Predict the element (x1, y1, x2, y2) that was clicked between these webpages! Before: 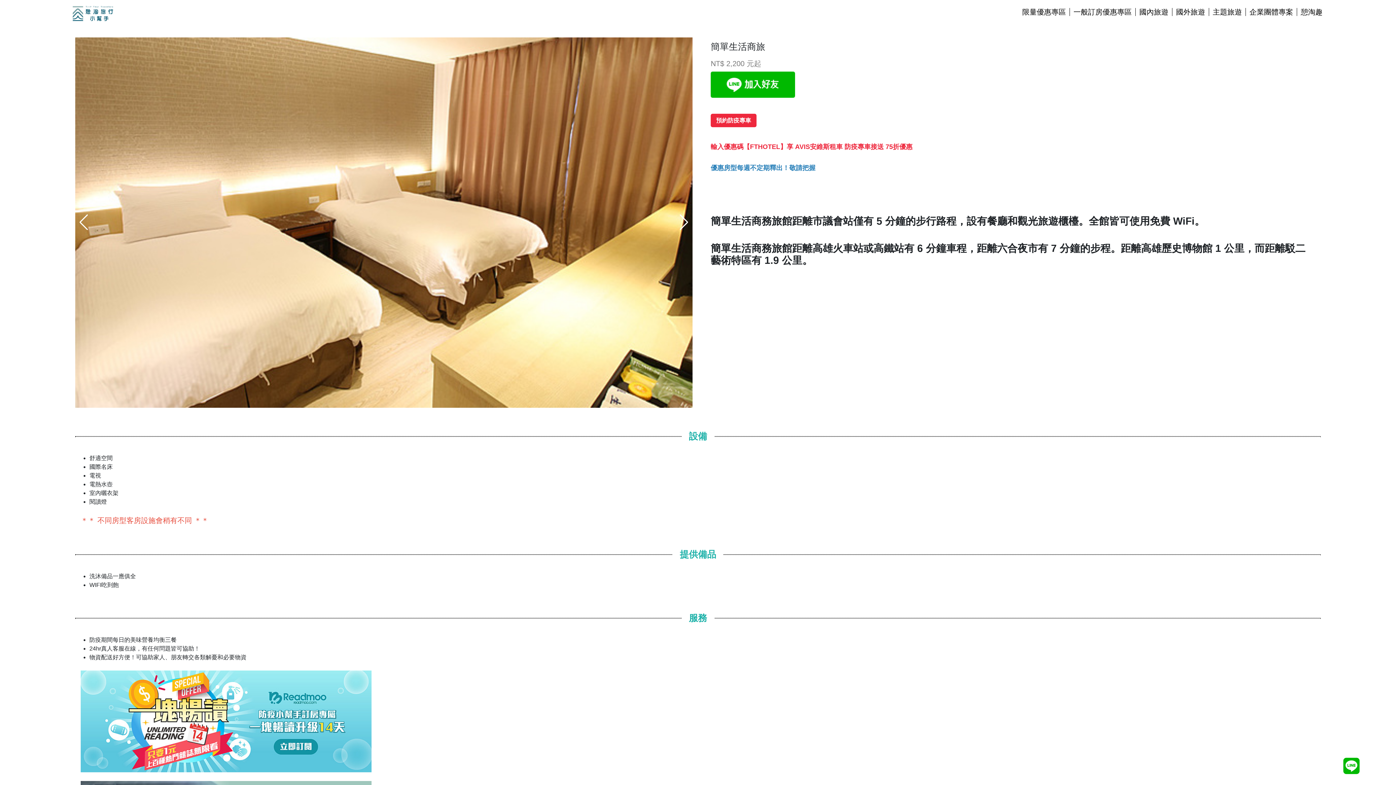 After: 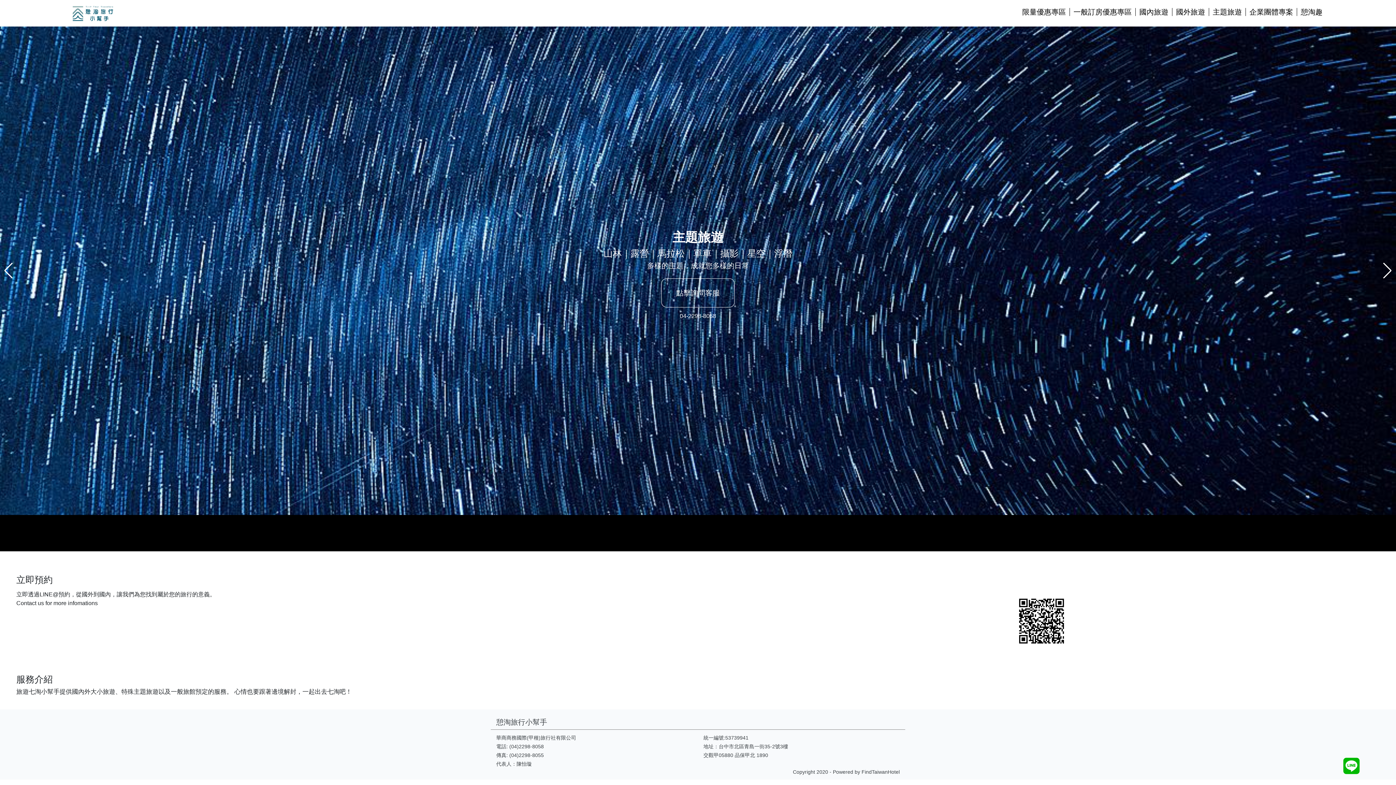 Action: label: 主題旅遊 bbox: (1209, 8, 1246, 16)